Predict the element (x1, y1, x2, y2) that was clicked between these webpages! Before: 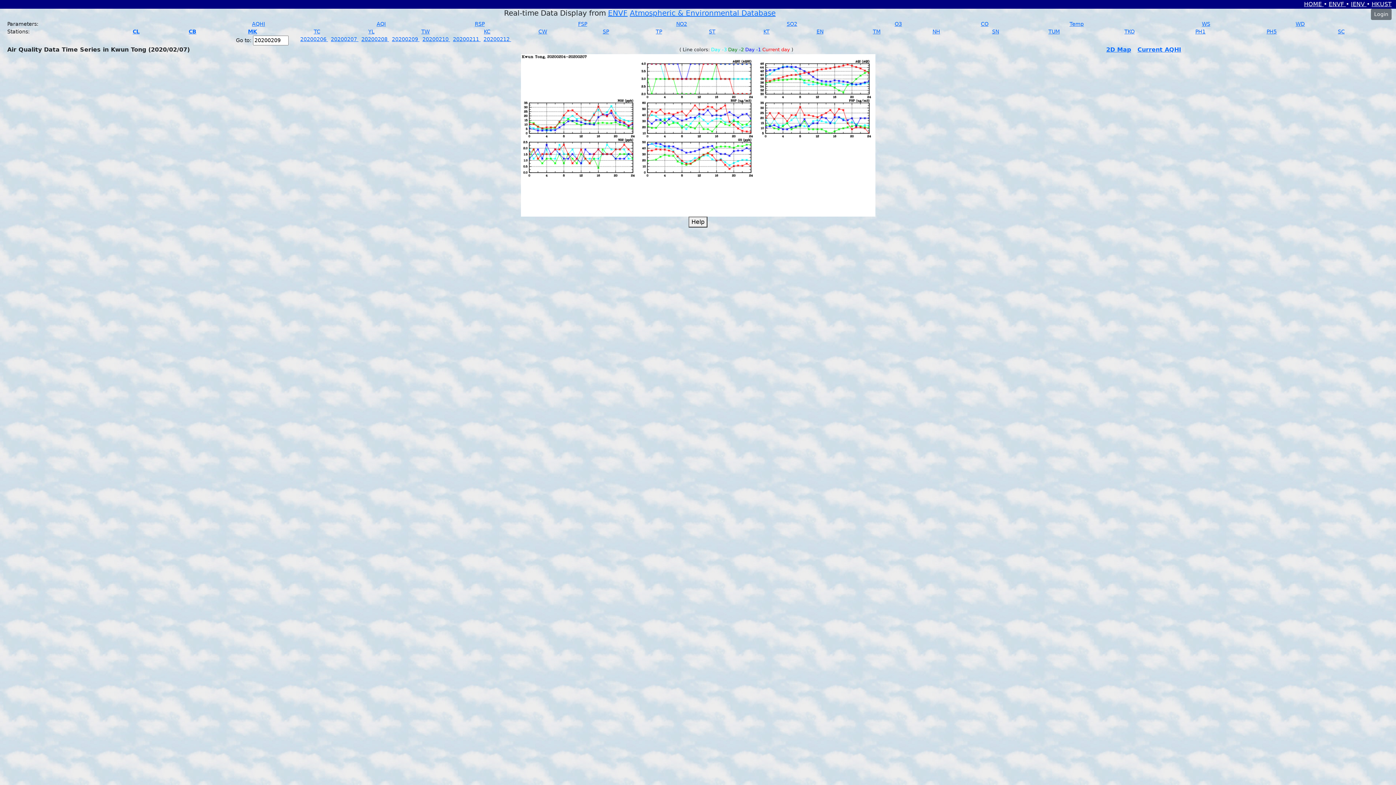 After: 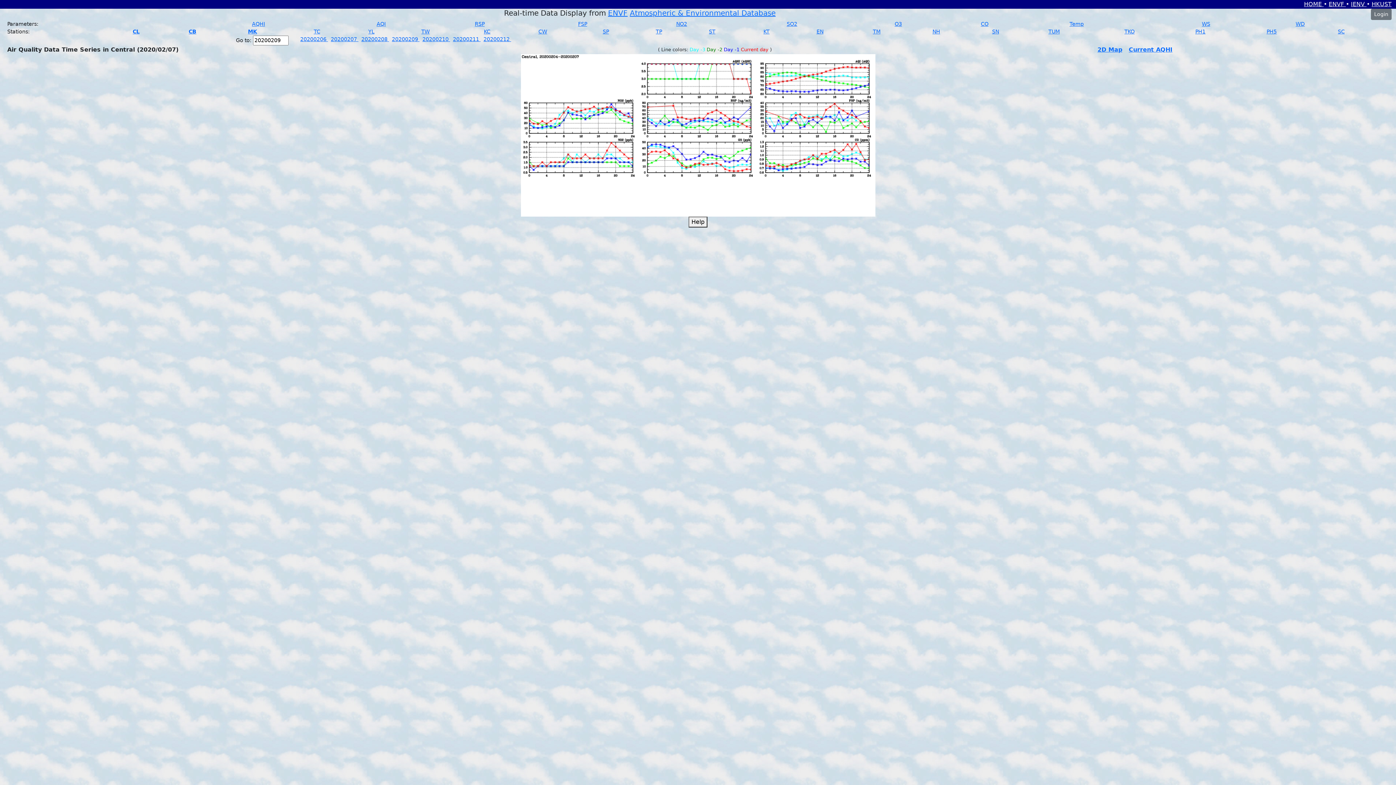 Action: label: CL bbox: (132, 28, 139, 34)